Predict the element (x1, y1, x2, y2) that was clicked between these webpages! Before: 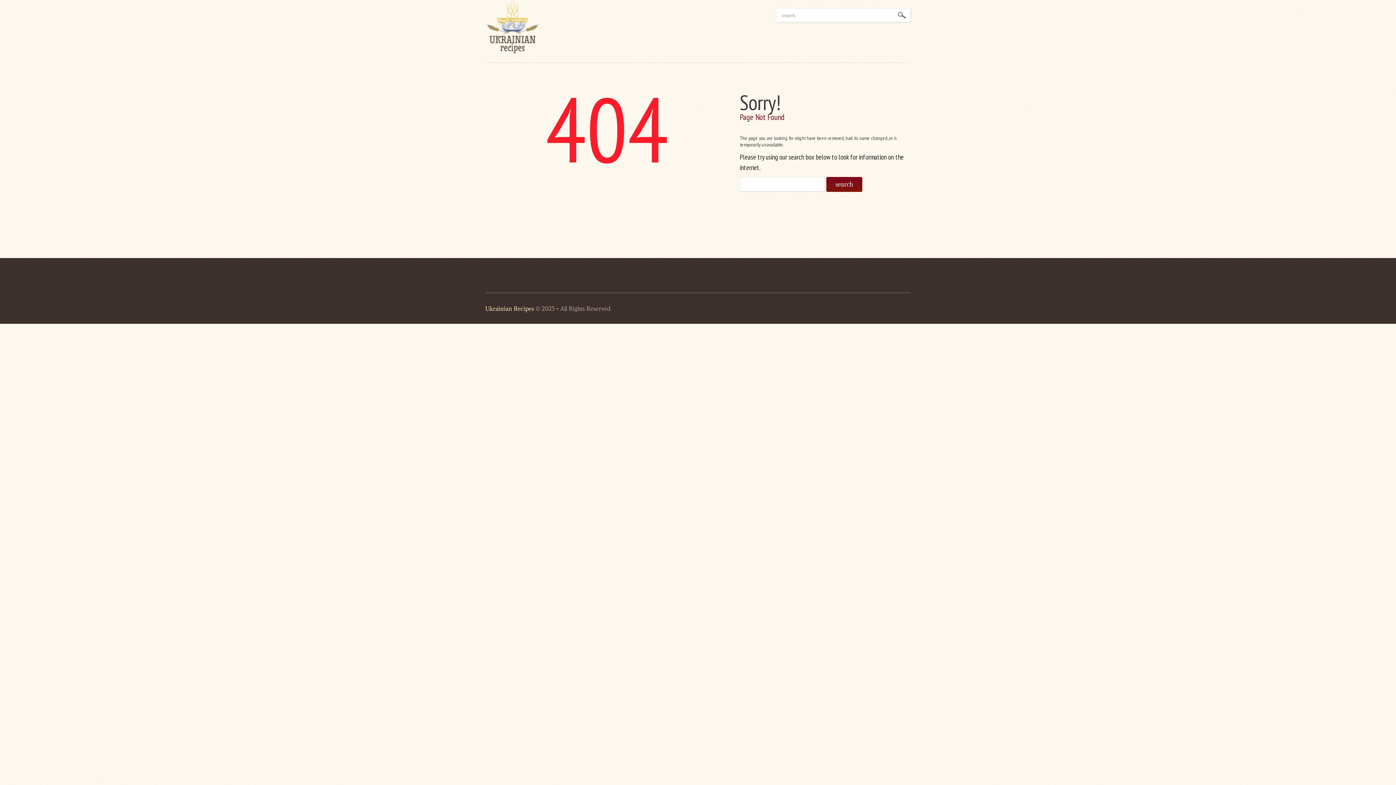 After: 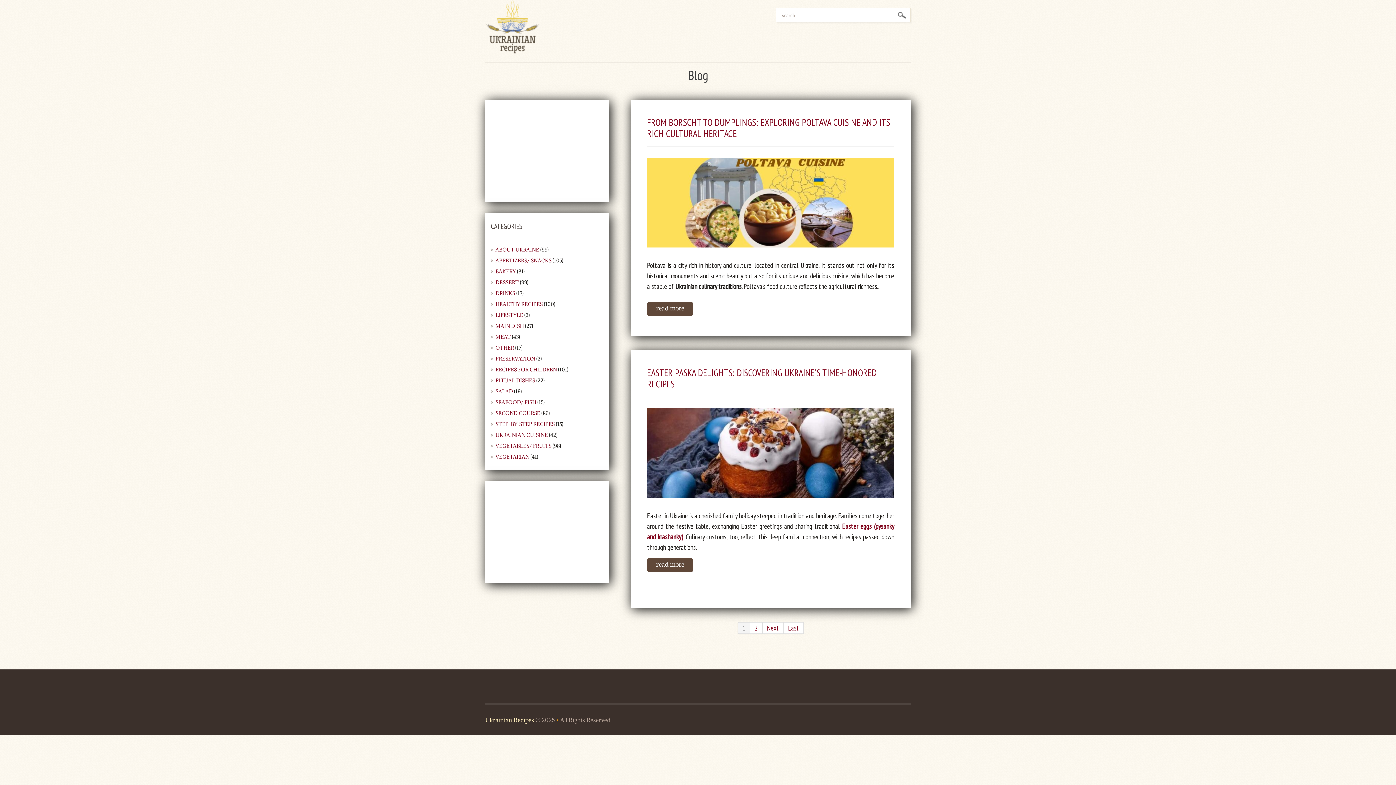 Action: bbox: (485, 21, 540, 30)